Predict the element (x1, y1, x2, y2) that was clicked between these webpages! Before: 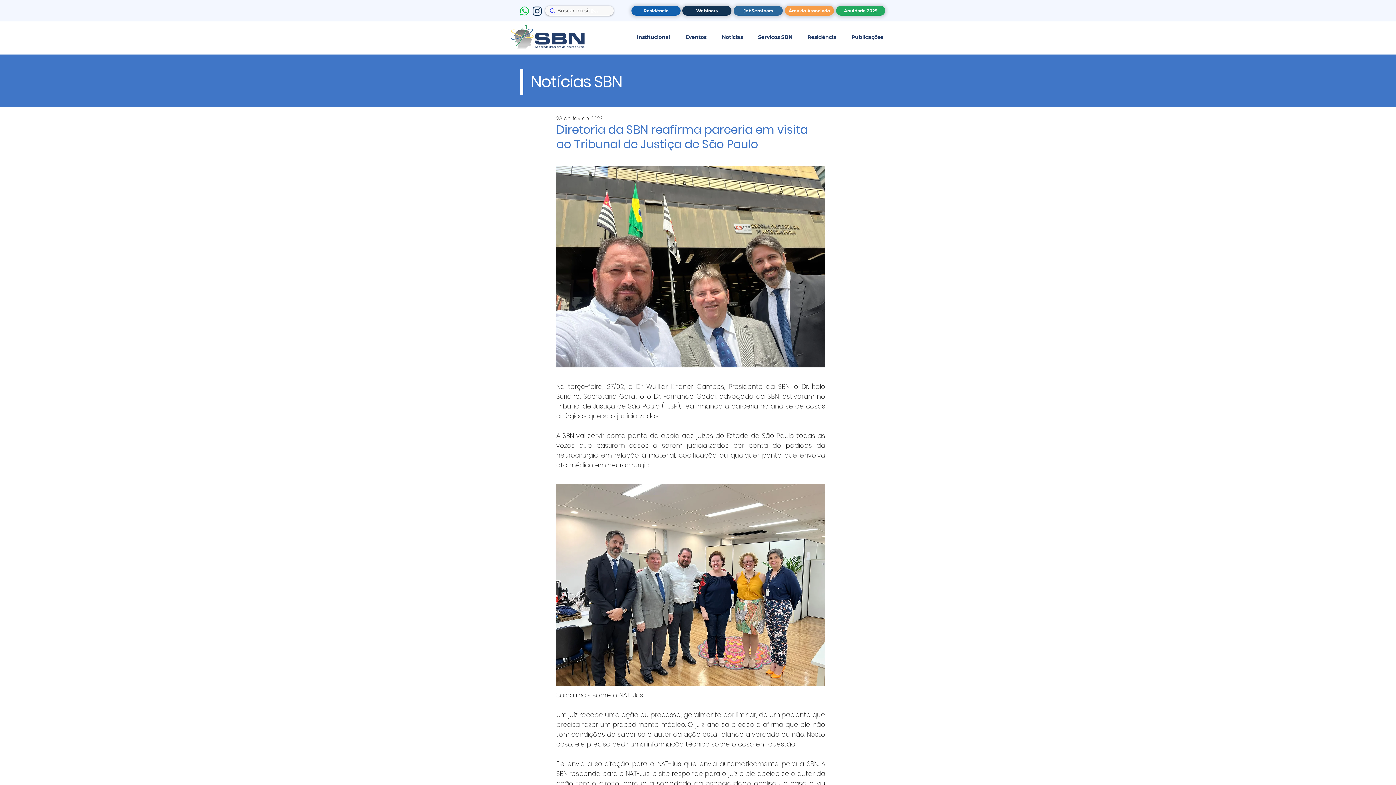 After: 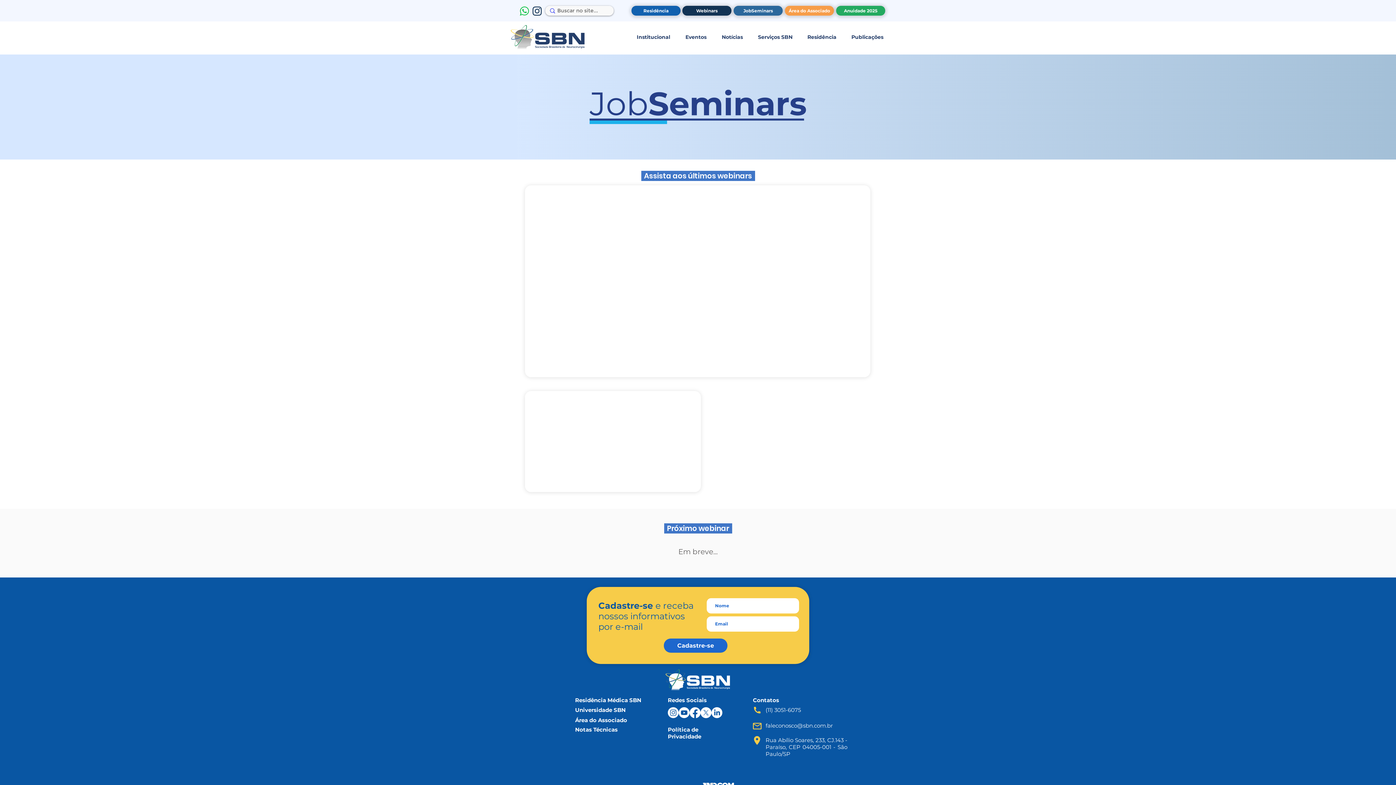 Action: bbox: (733, 5, 782, 15) label: JobSeminars